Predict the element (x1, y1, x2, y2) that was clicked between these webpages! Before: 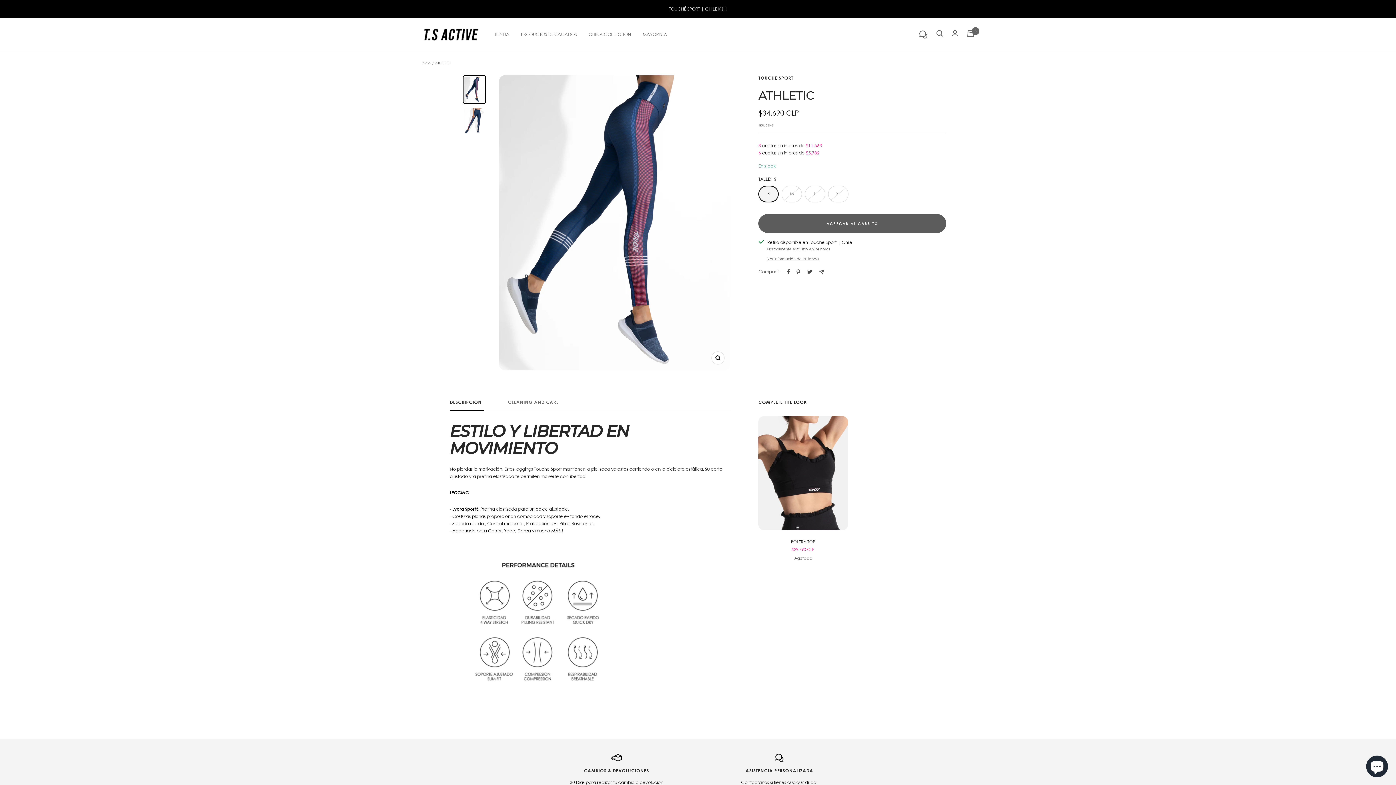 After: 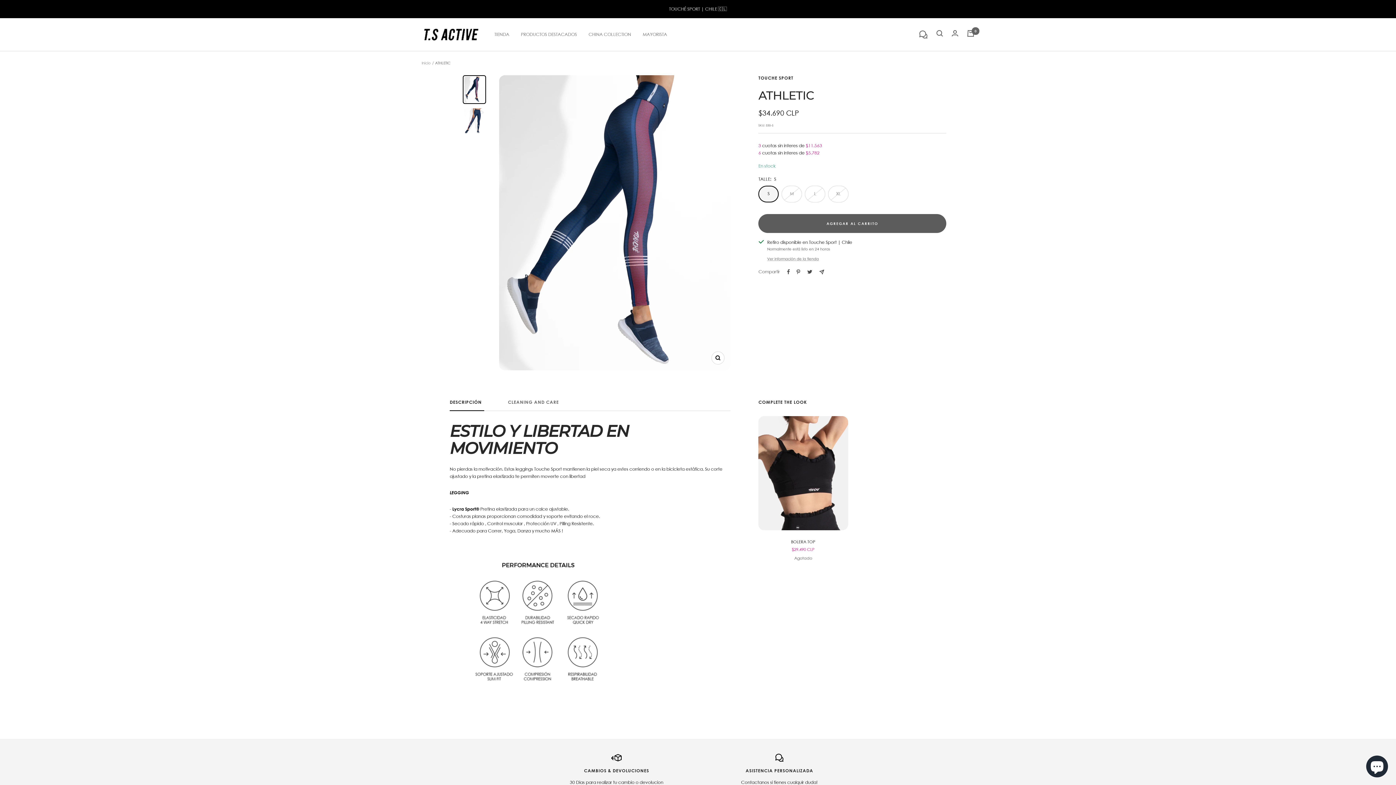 Action: bbox: (462, 75, 486, 104)